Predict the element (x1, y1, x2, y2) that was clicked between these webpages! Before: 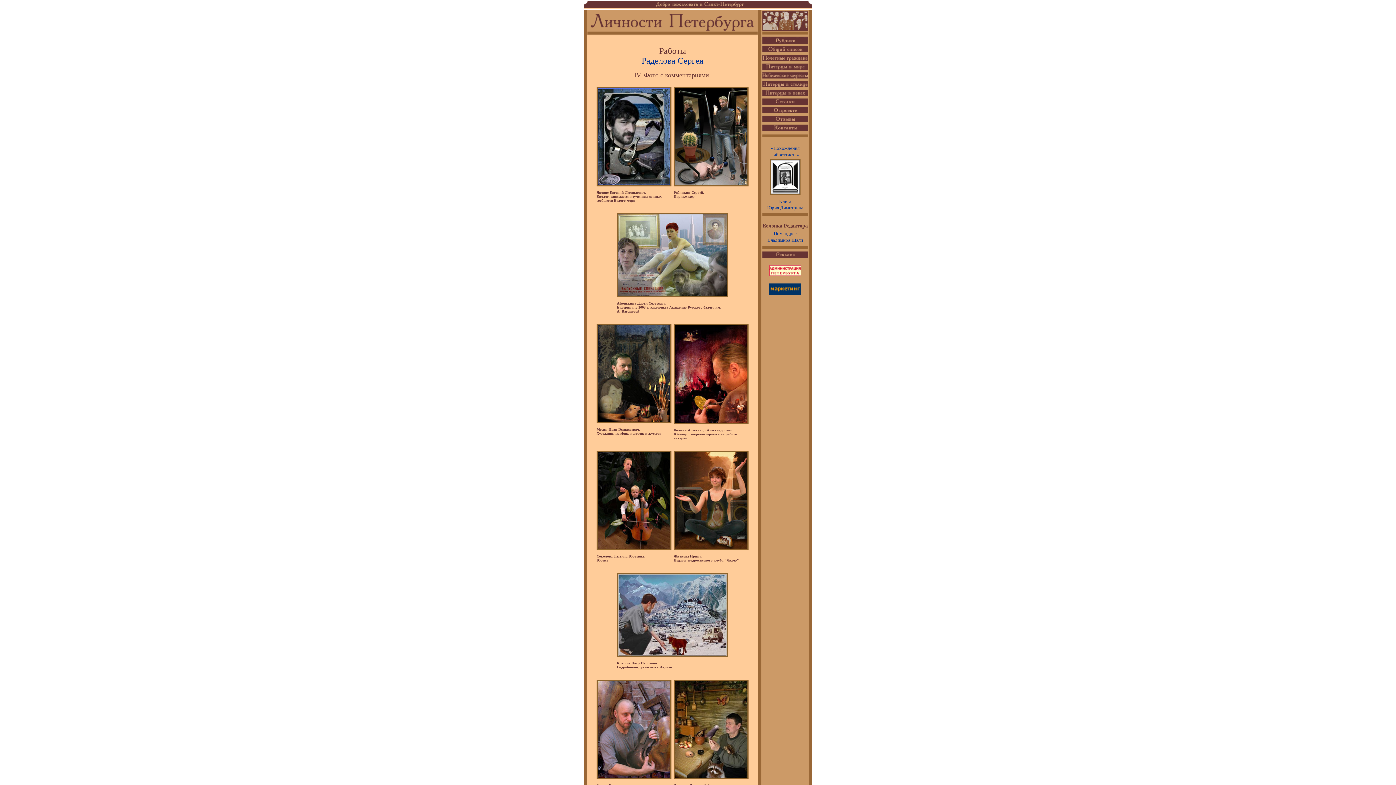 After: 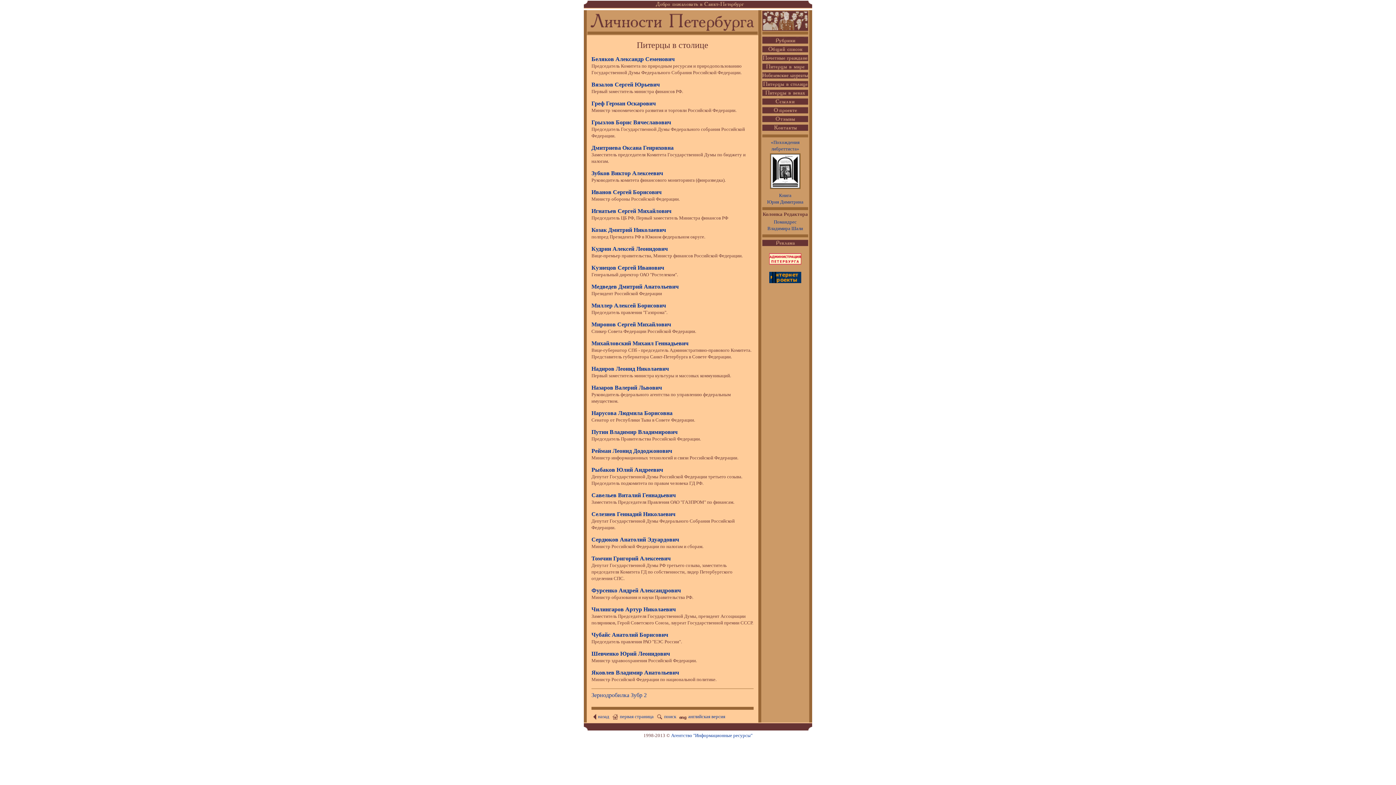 Action: bbox: (758, 82, 812, 88)